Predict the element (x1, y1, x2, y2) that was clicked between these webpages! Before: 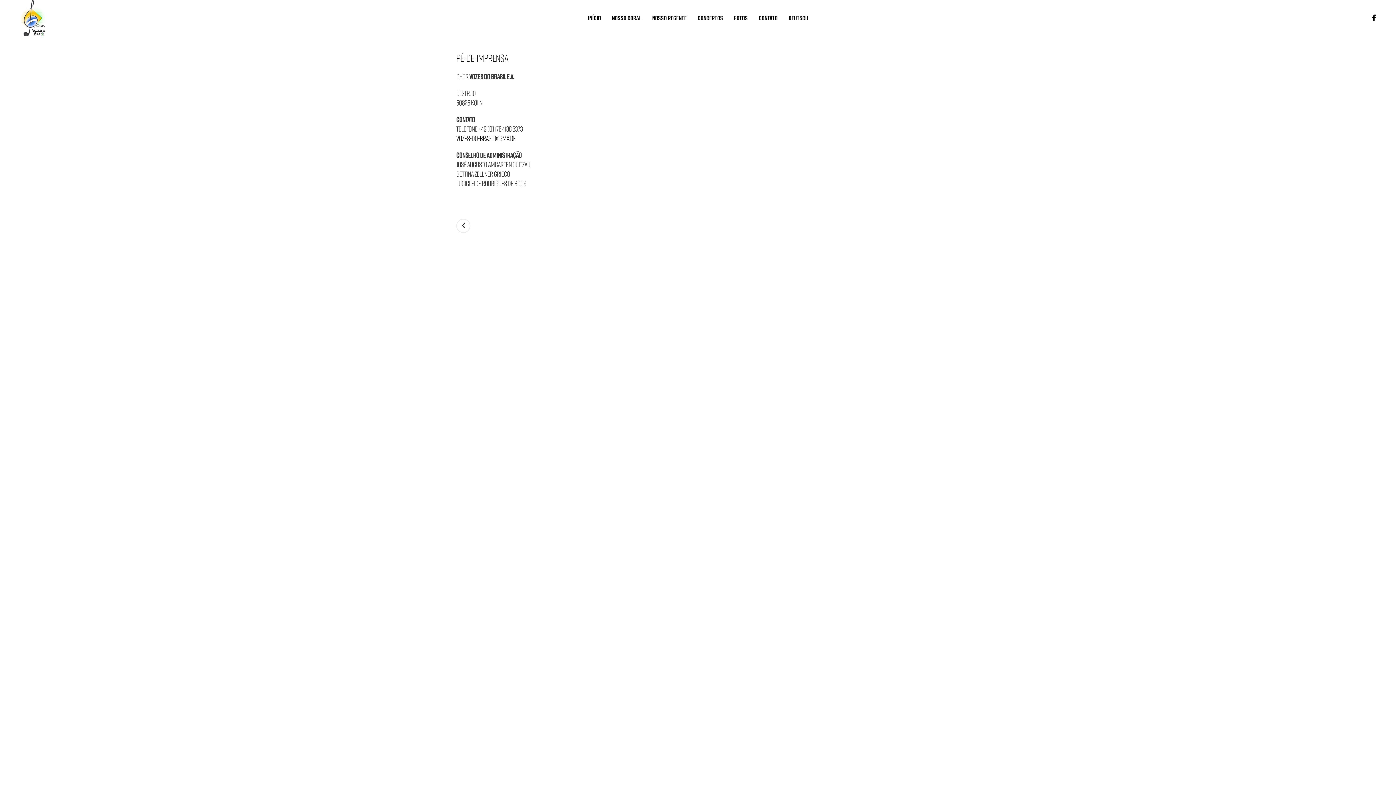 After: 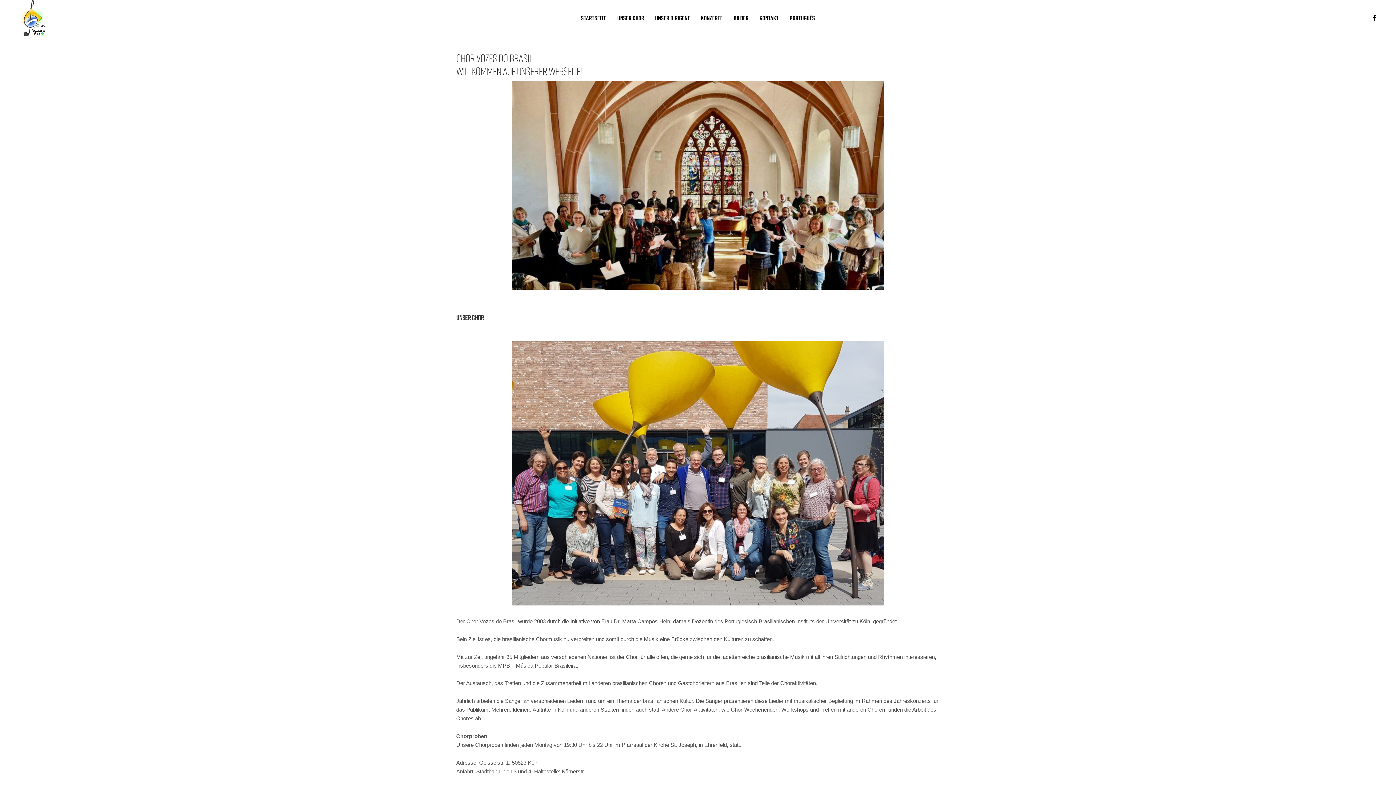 Action: bbox: (457, 219, 469, 232)